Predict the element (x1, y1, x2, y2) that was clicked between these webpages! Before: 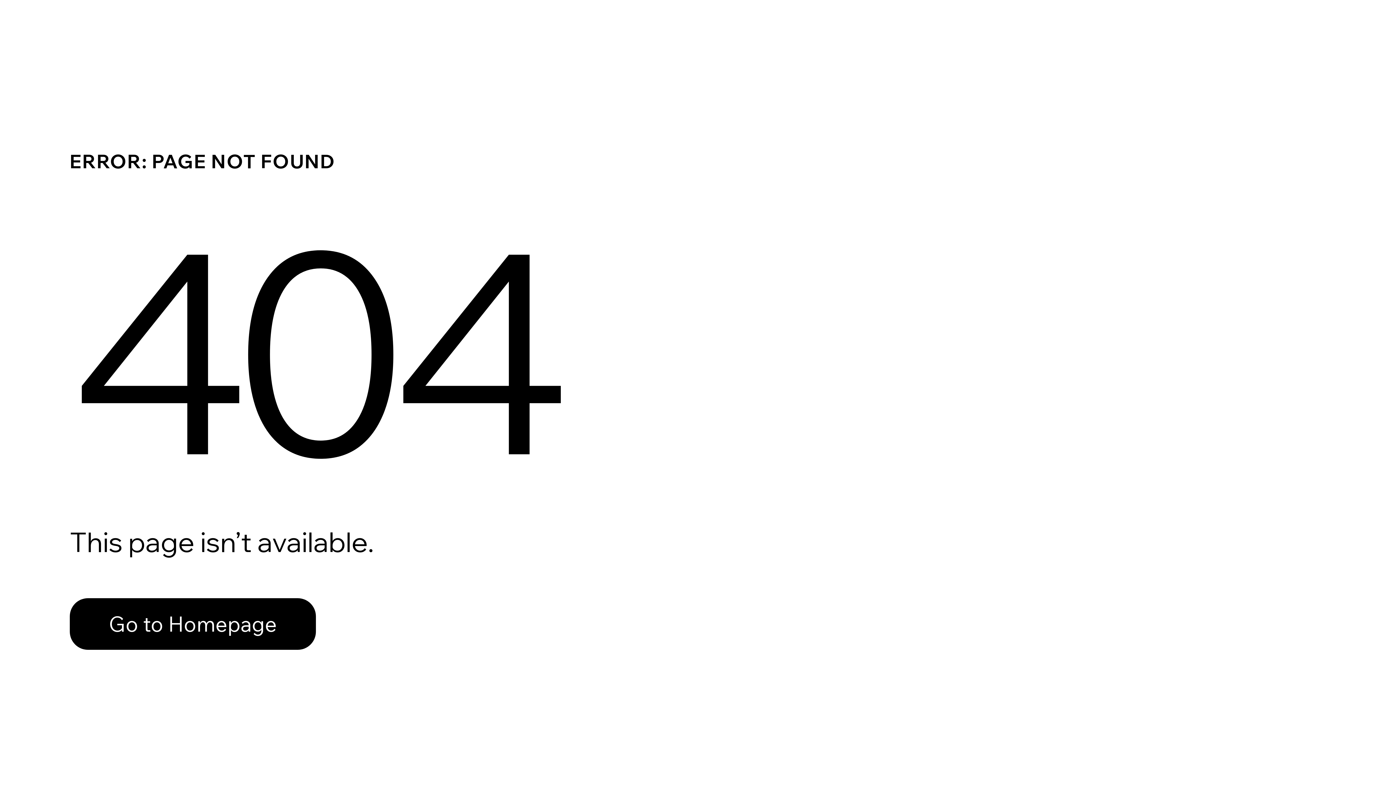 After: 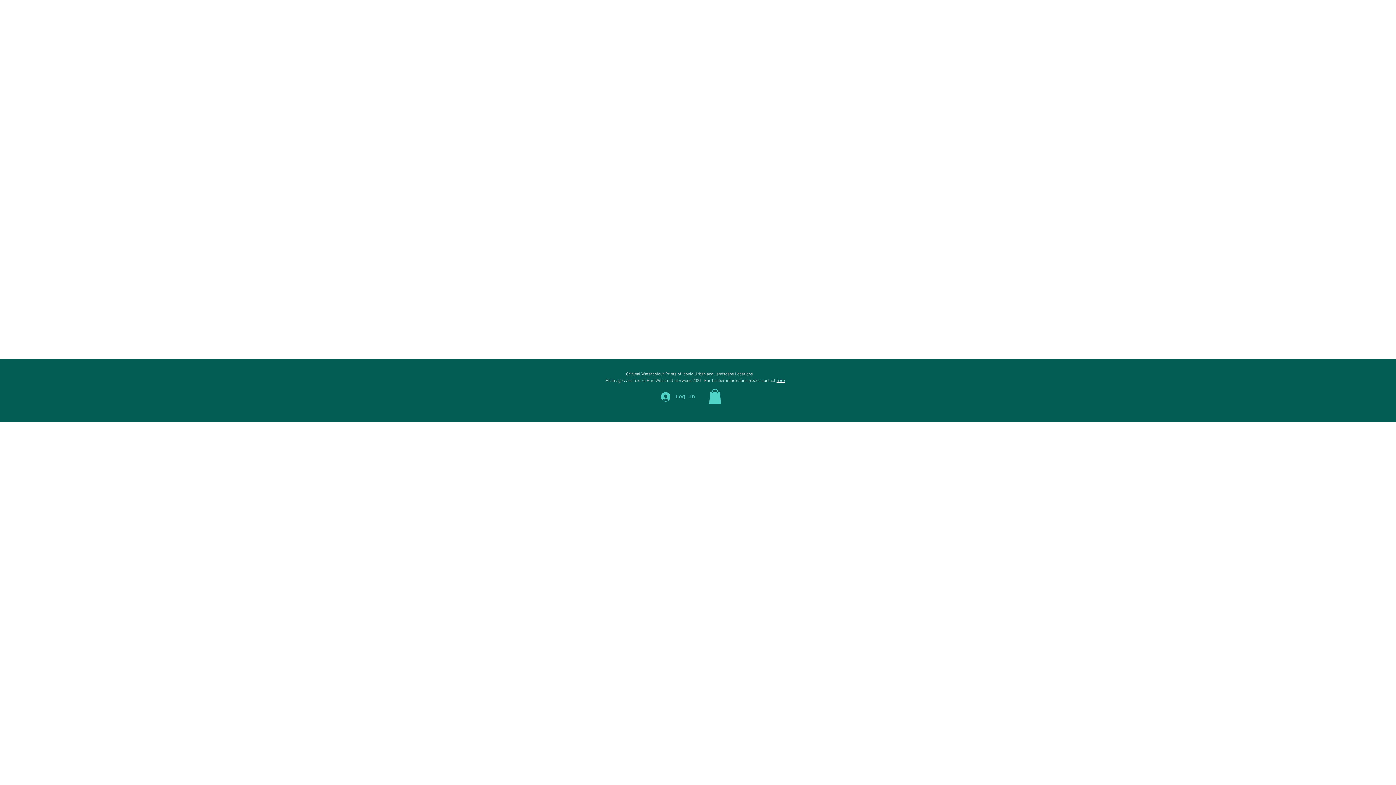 Action: bbox: (69, 582, 768, 659) label: Go to Homepage